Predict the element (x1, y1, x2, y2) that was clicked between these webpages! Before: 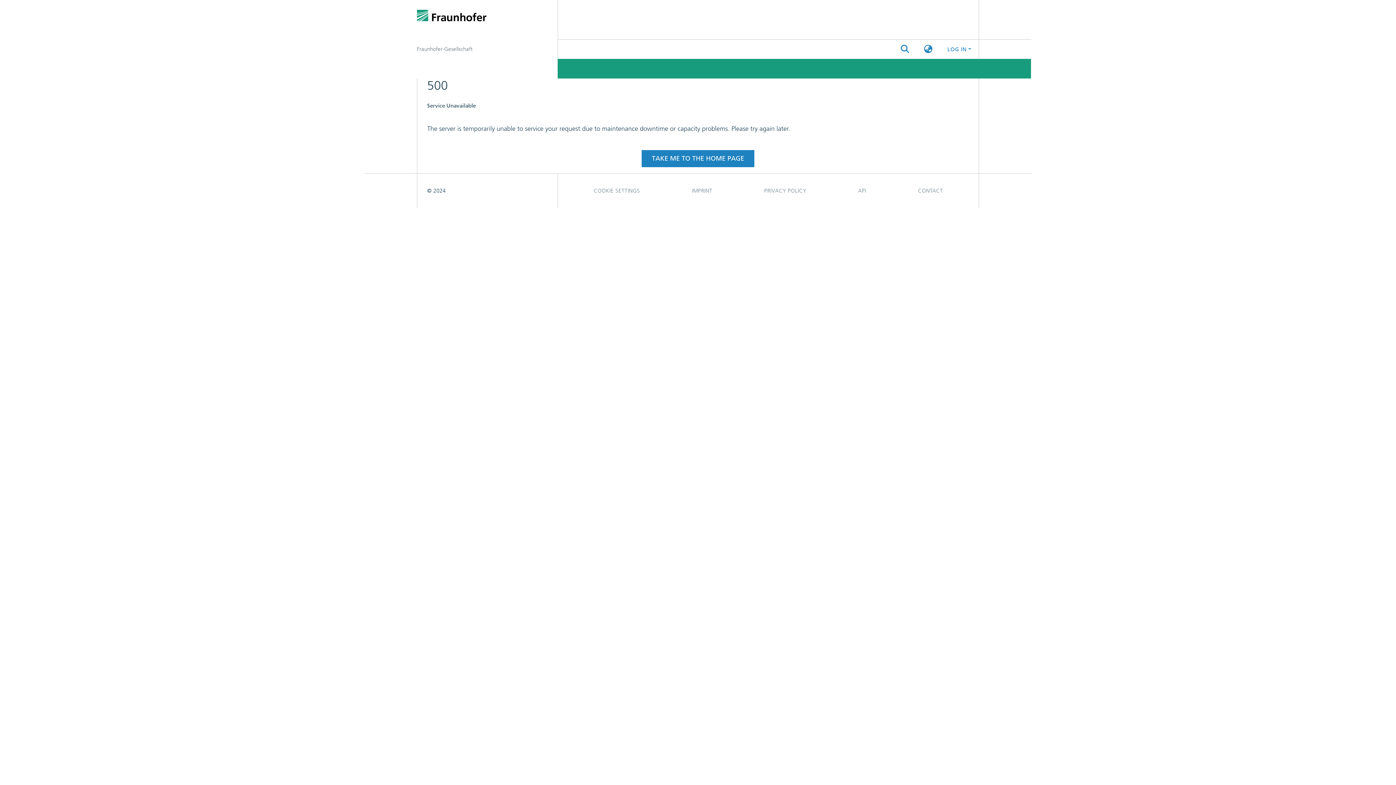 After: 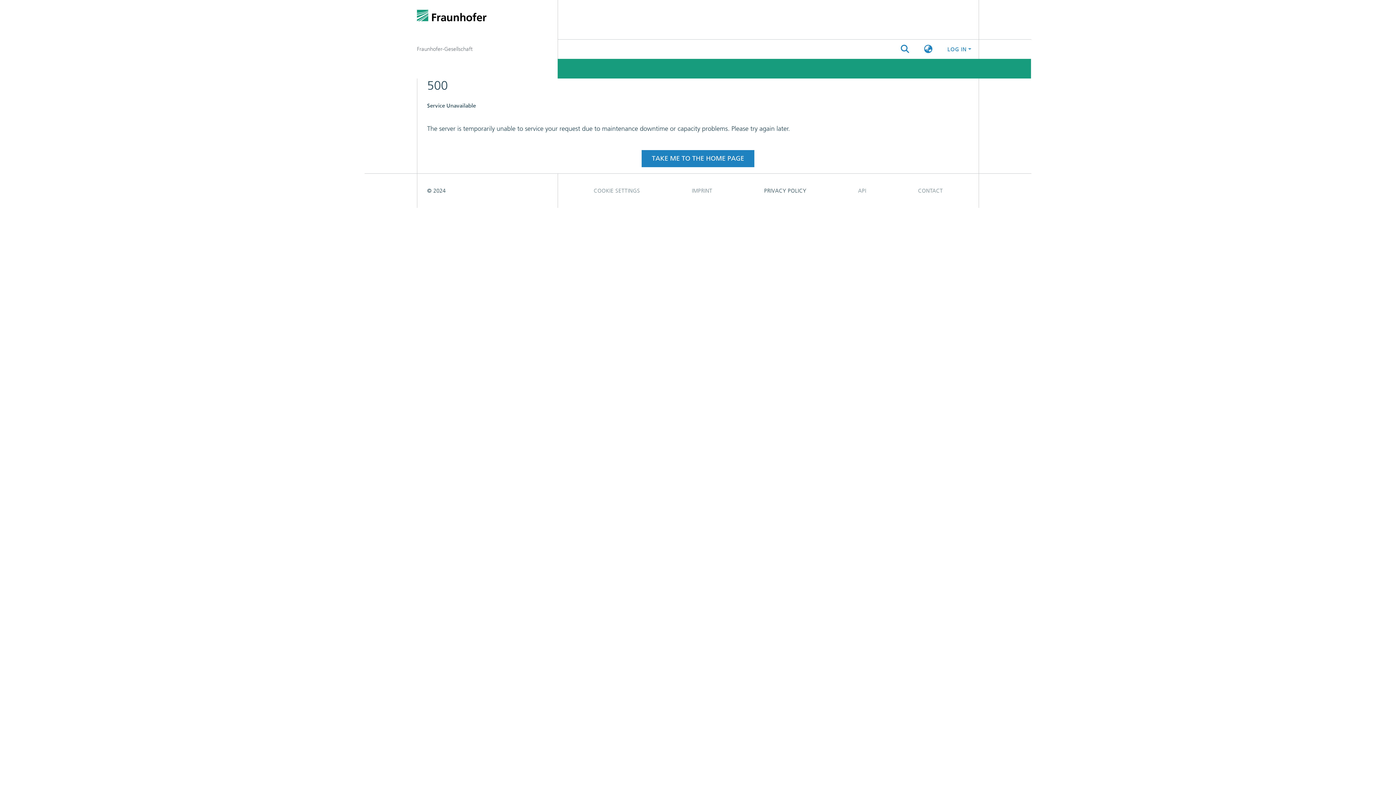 Action: label: PRIVACY POLICY bbox: (738, 183, 832, 198)